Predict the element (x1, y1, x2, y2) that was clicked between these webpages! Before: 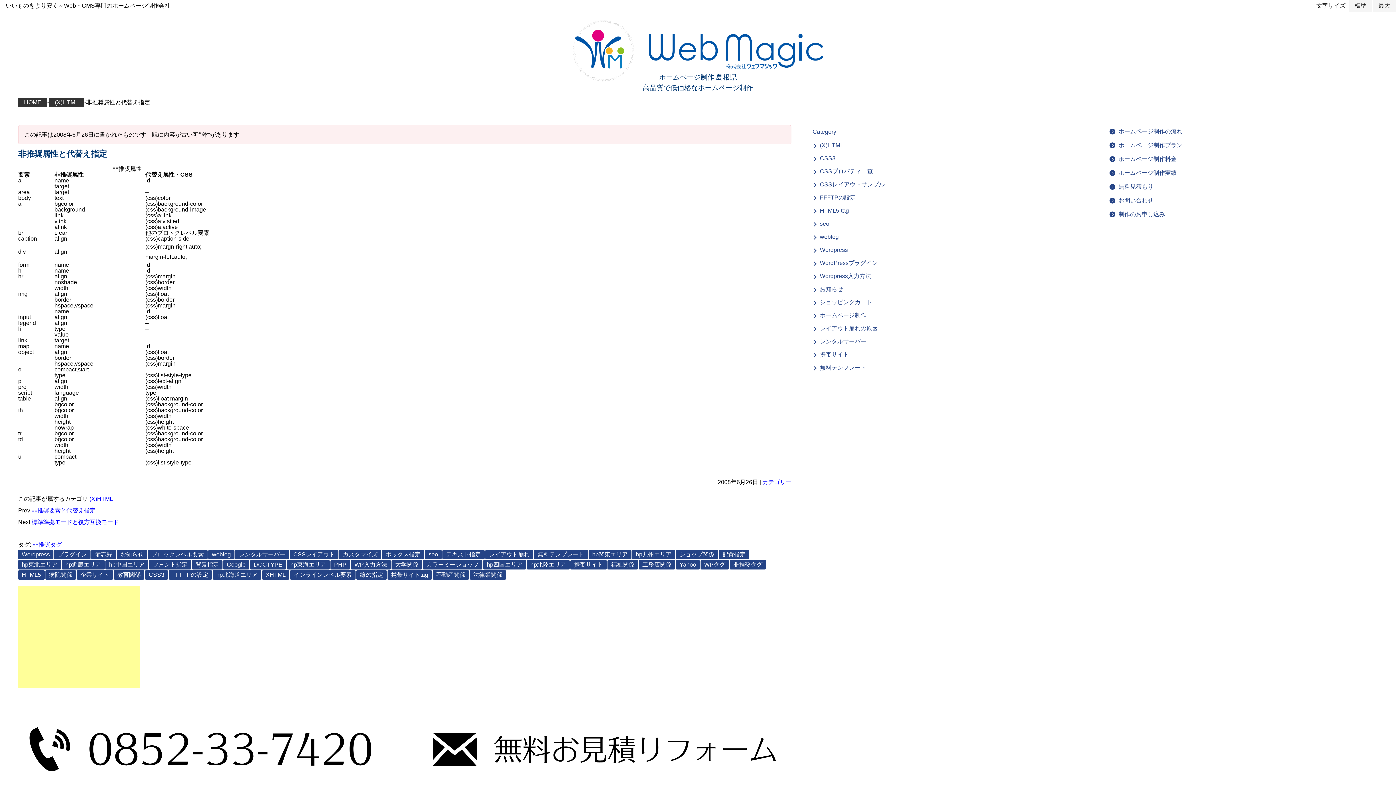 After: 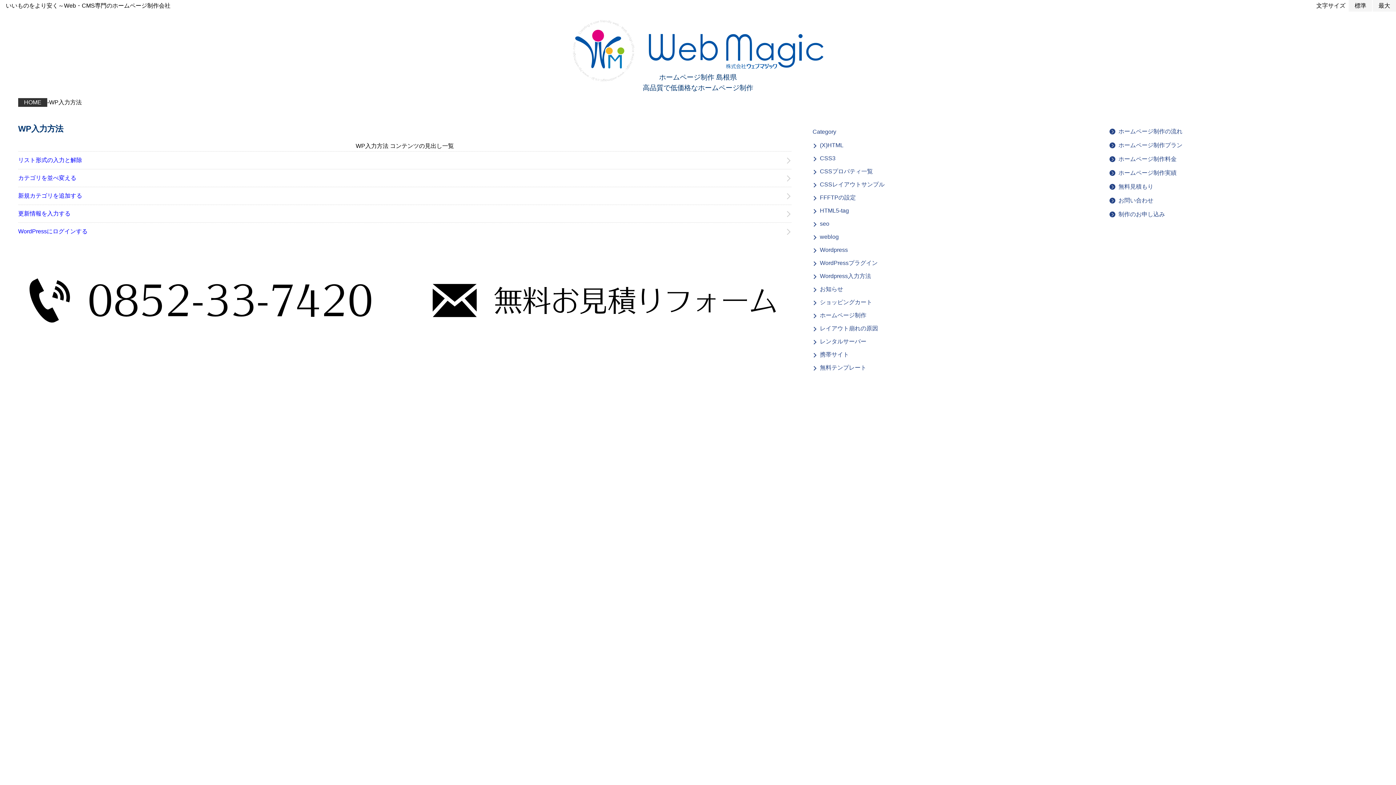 Action: label: WP入力方法 bbox: (350, 560, 390, 569)